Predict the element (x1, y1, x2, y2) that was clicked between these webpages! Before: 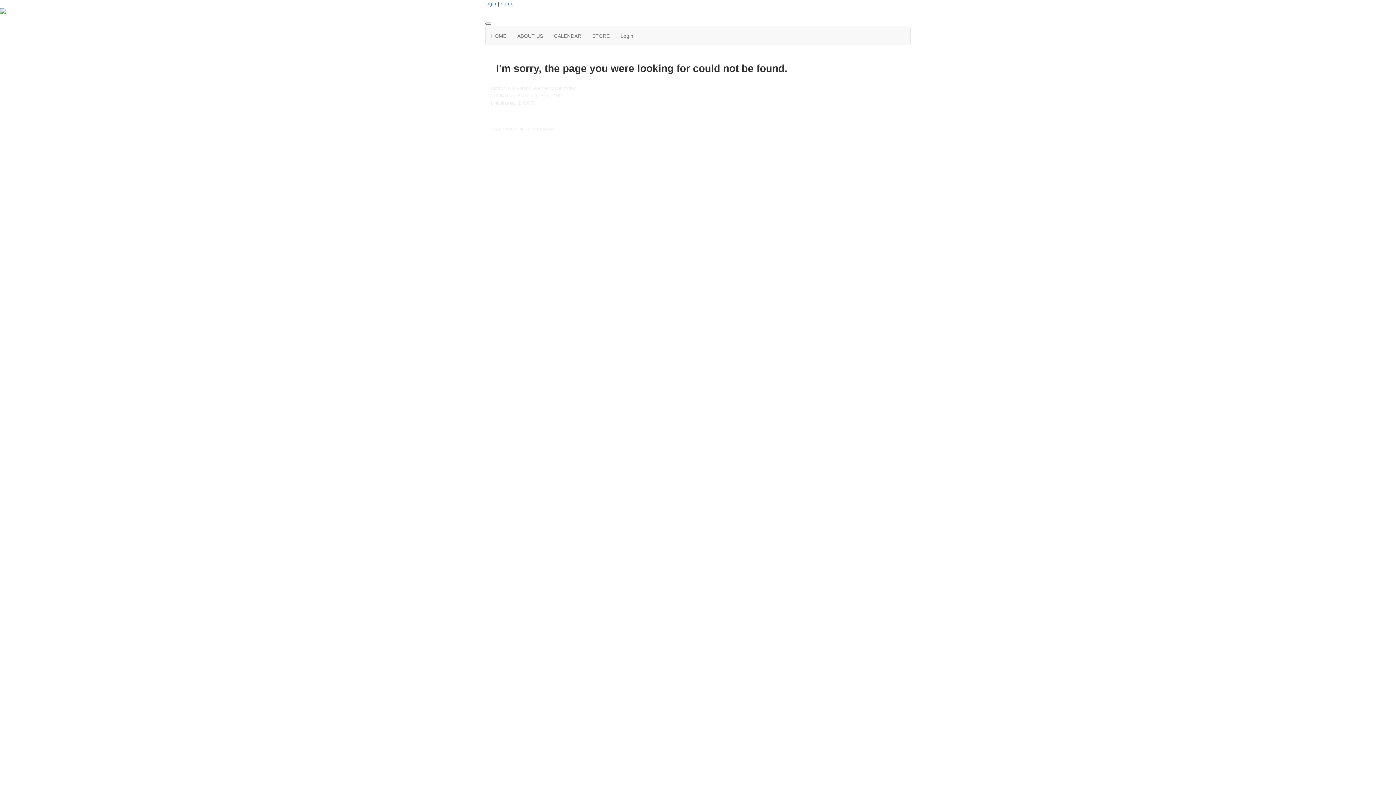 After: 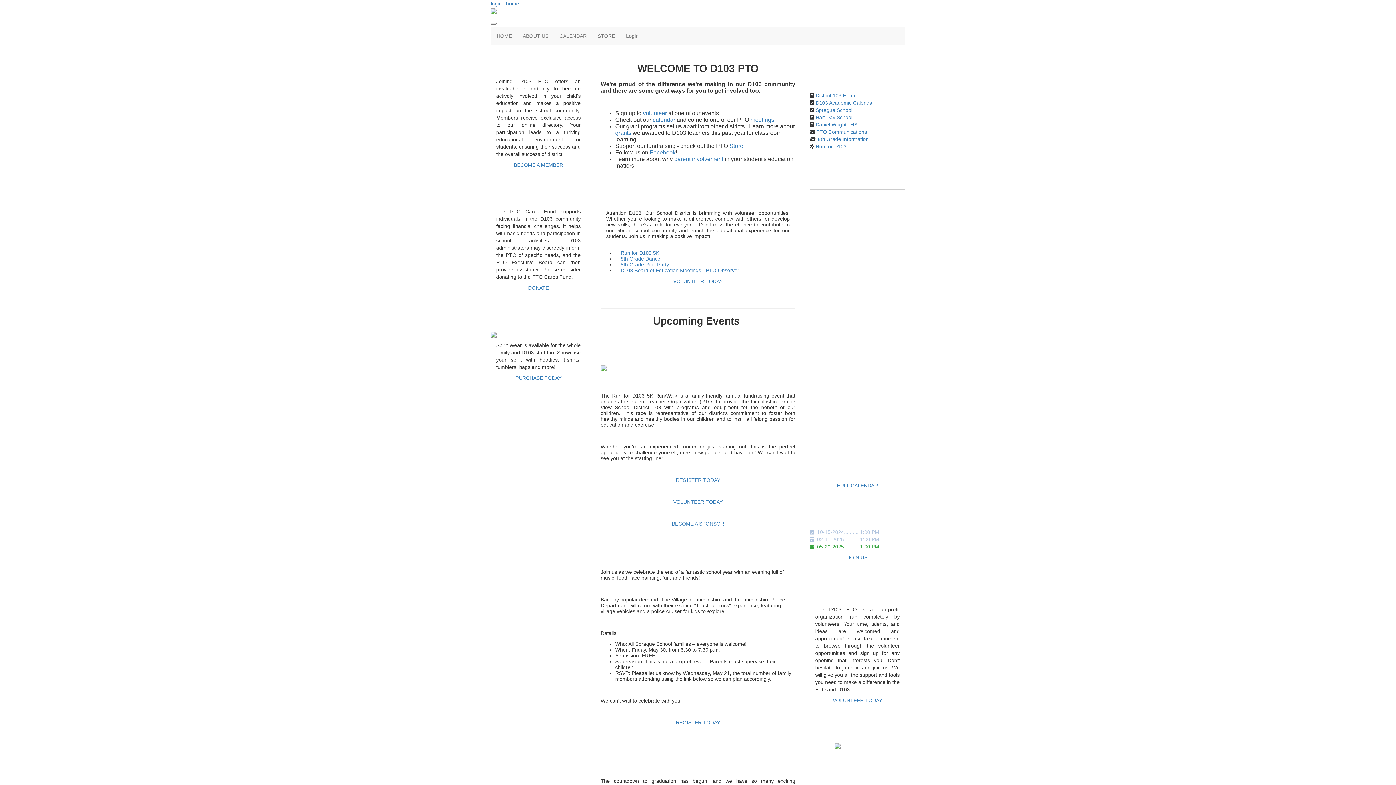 Action: bbox: (0, 8, 5, 13)